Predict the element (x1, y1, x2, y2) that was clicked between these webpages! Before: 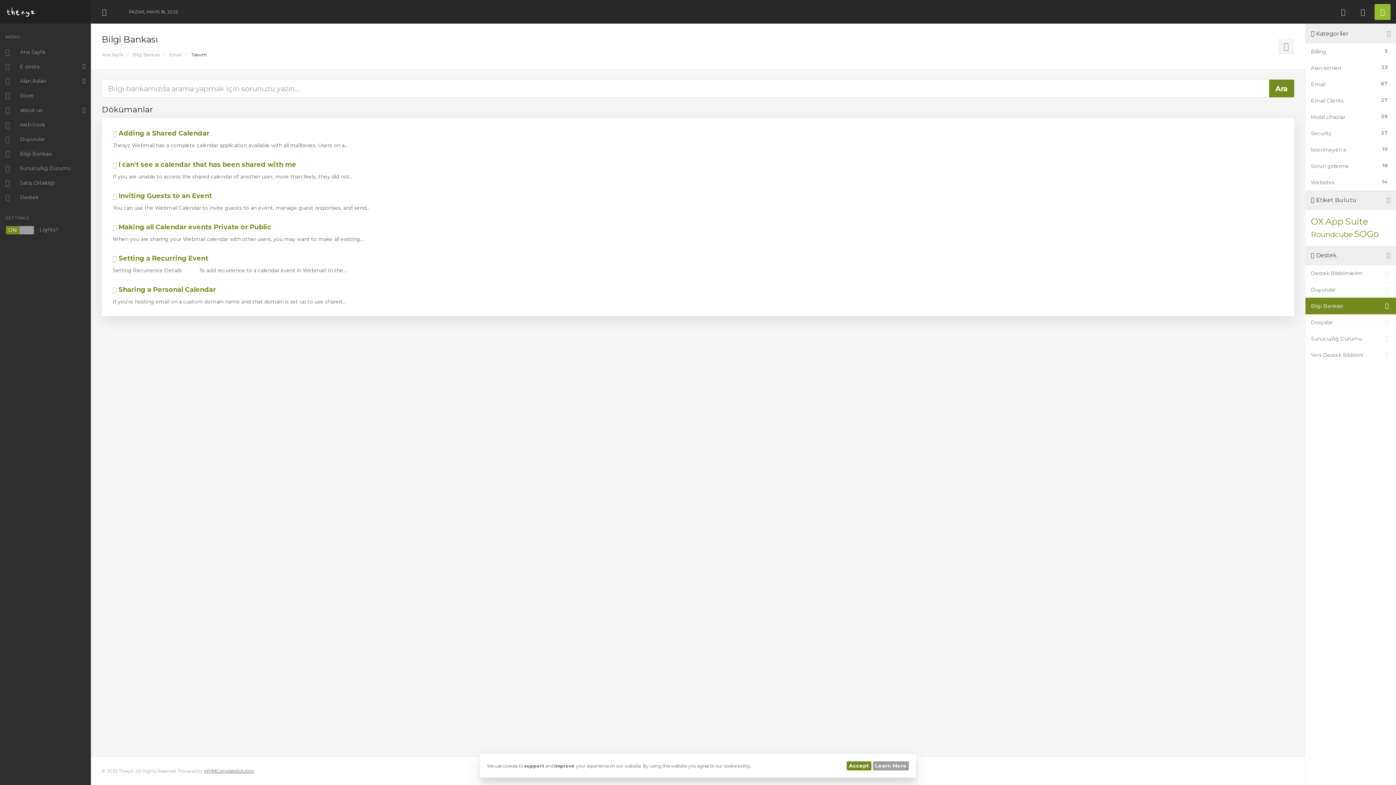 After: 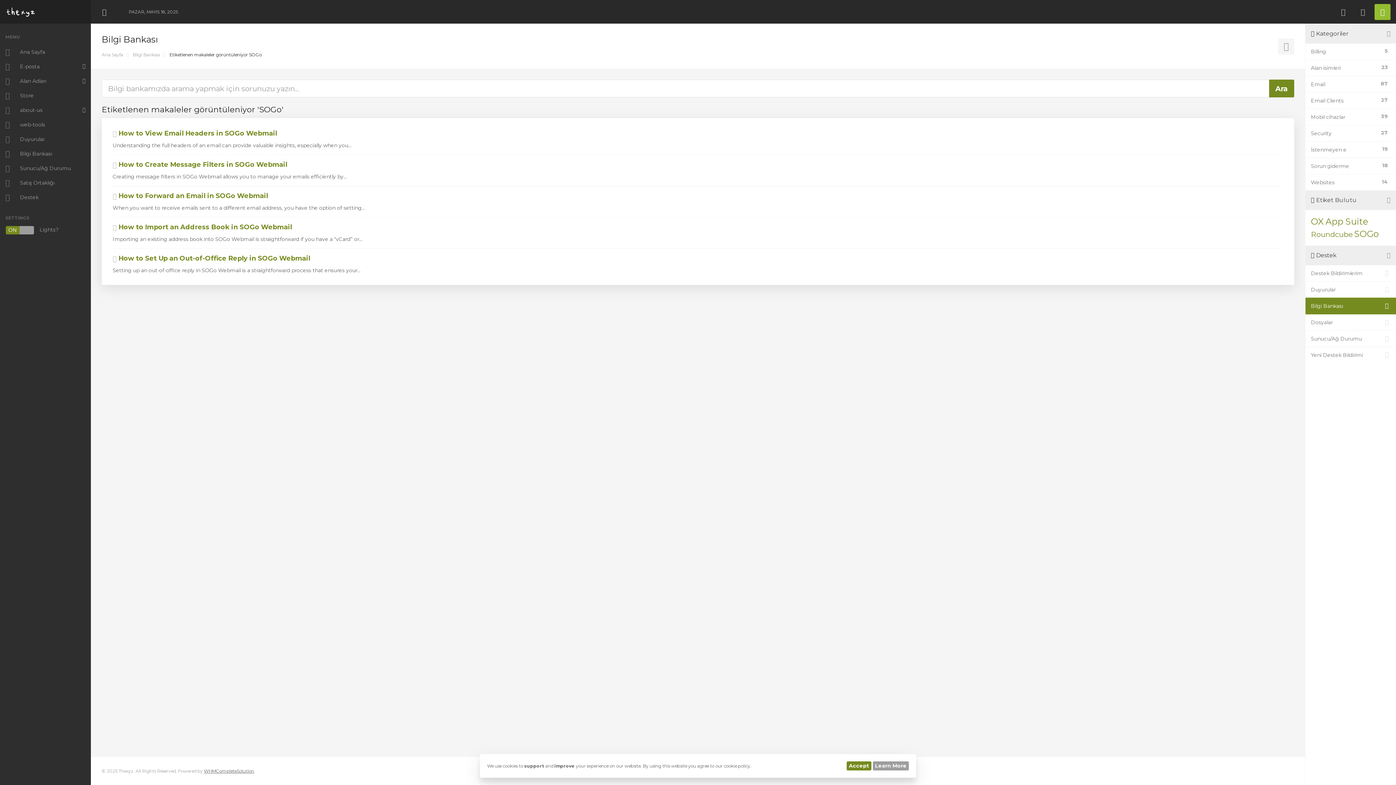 Action: bbox: (1354, 228, 1379, 239) label: SOGo